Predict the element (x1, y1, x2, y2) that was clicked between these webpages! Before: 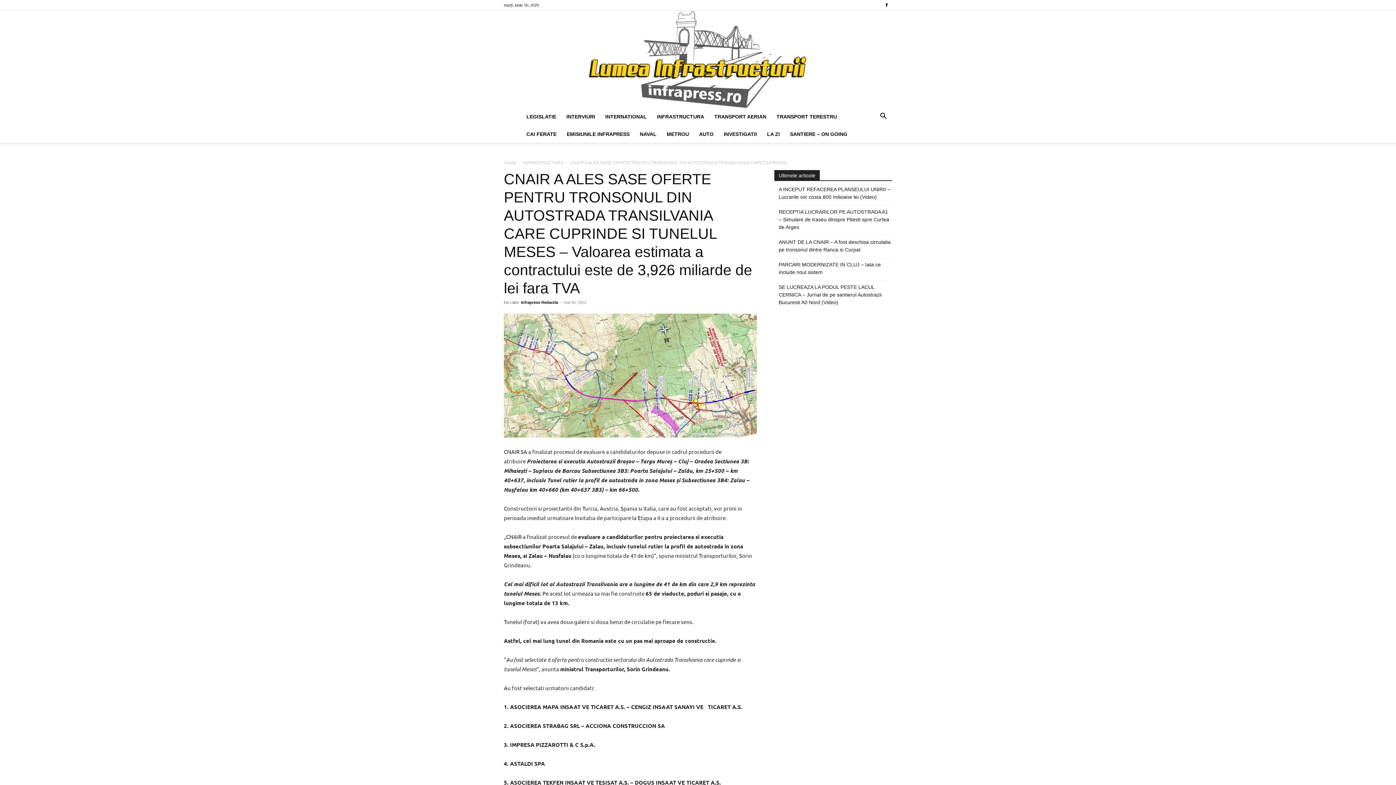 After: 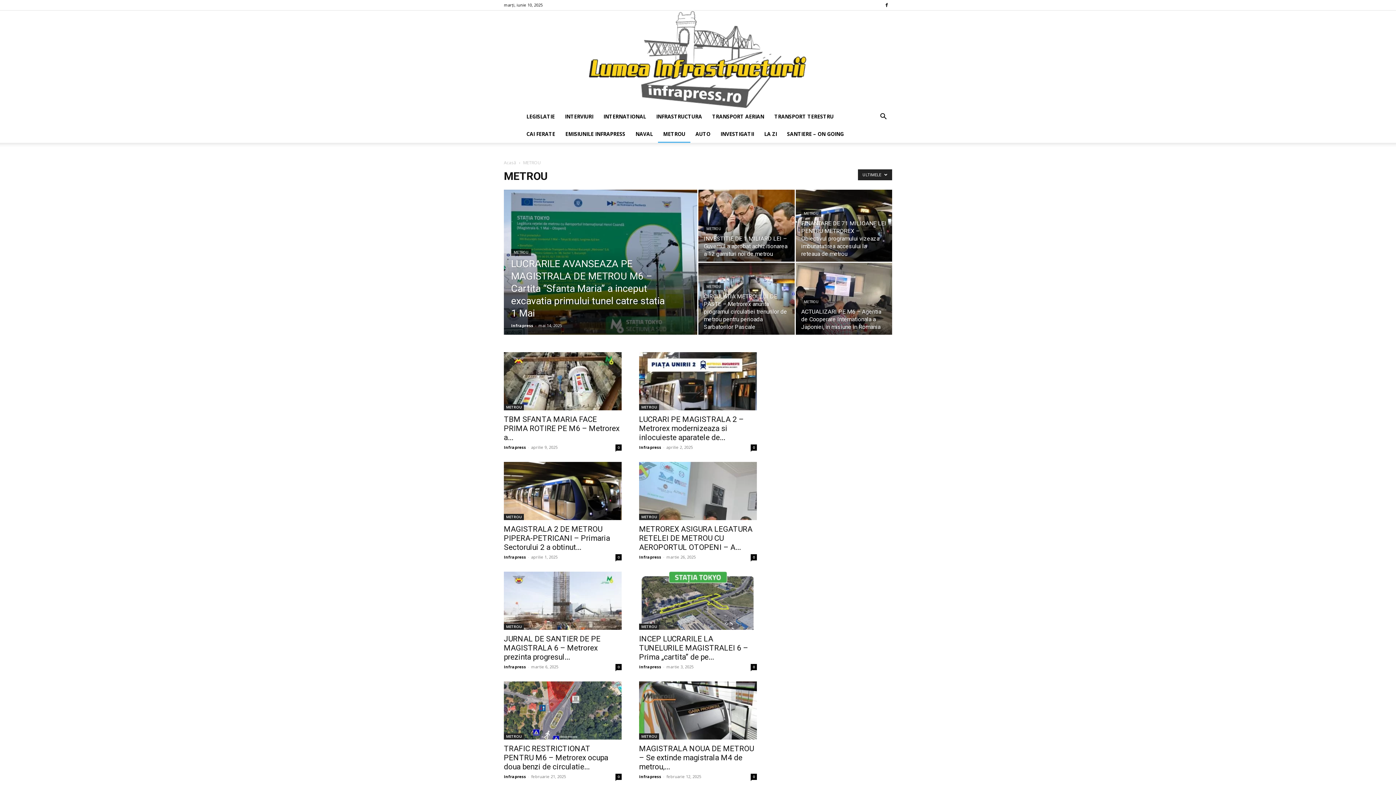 Action: label: METROU bbox: (661, 125, 694, 142)